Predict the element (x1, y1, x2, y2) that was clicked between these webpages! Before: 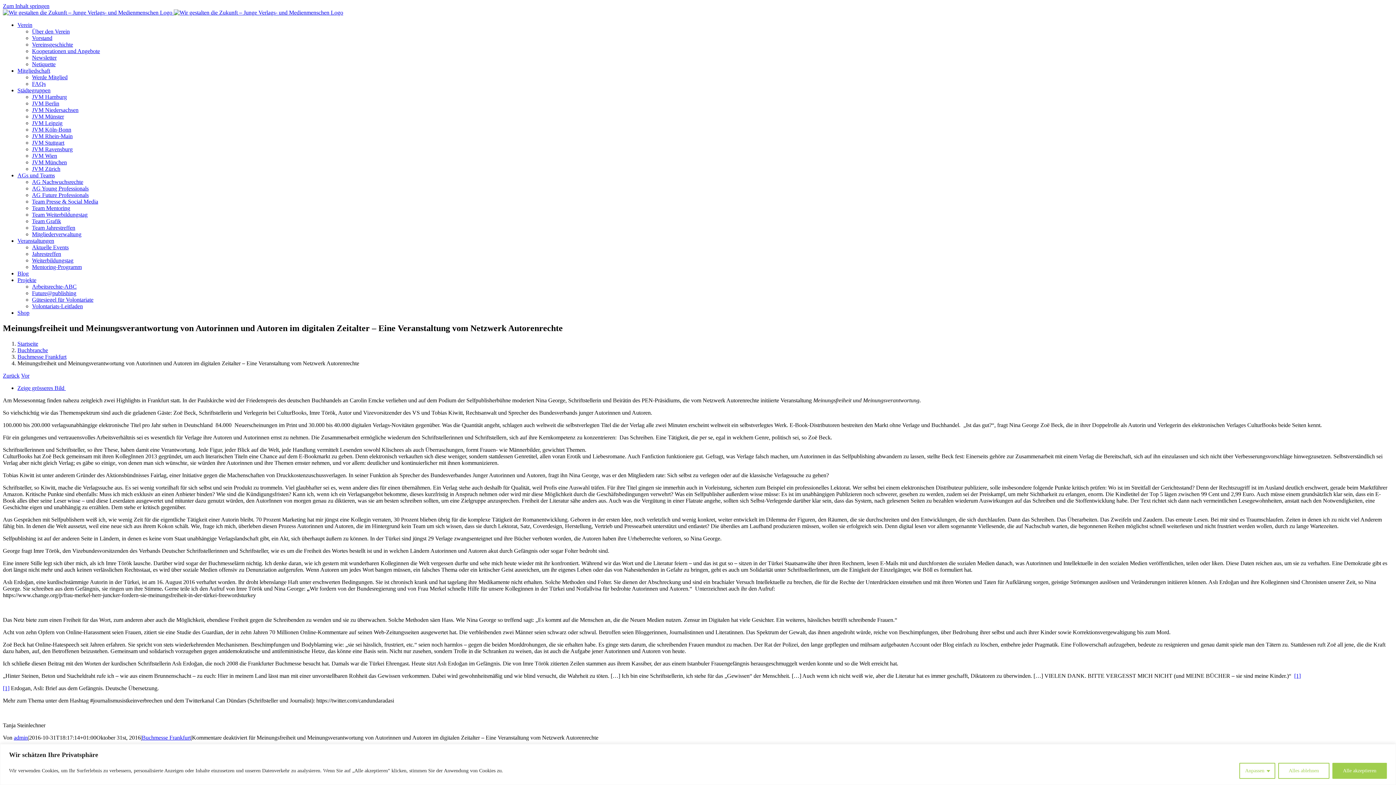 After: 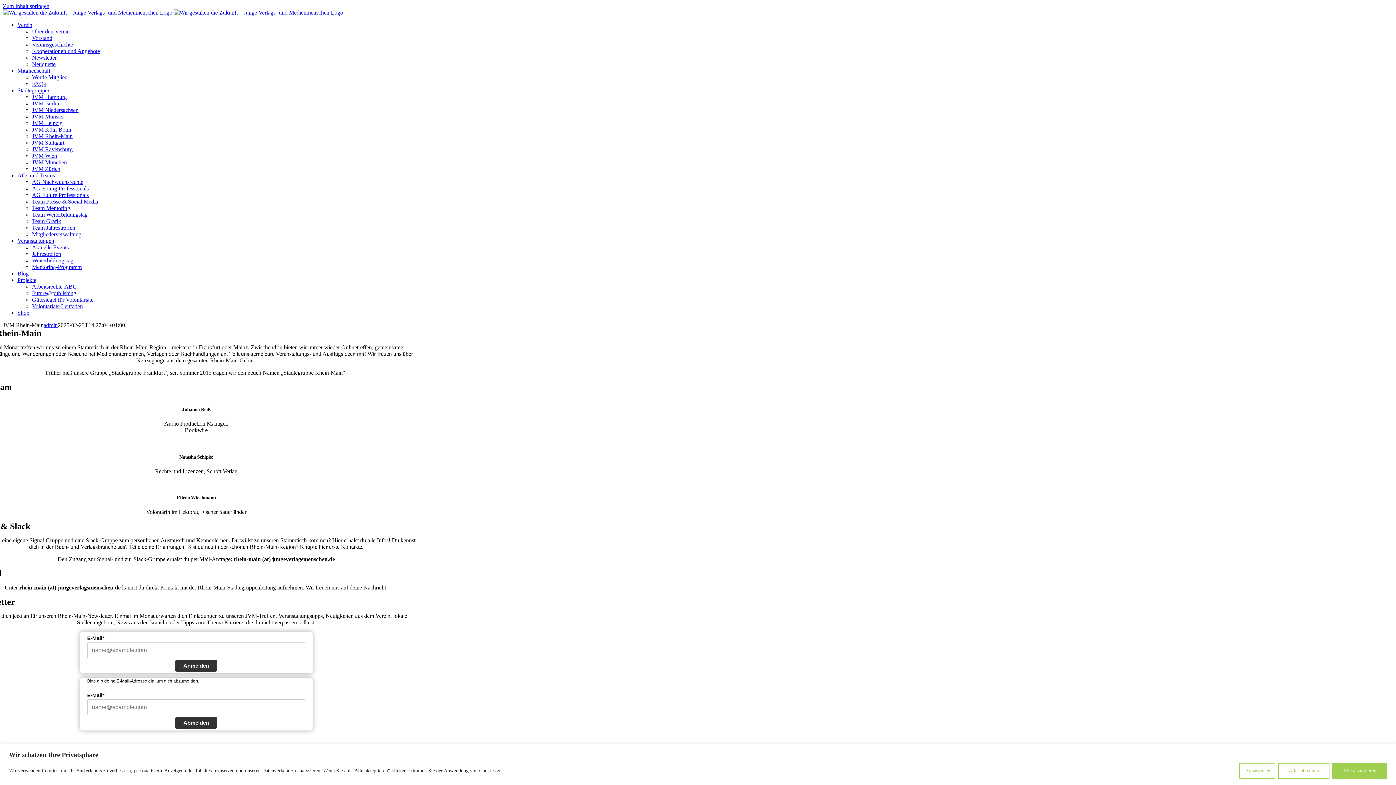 Action: bbox: (32, 133, 72, 139) label: JVM Rhein-Main